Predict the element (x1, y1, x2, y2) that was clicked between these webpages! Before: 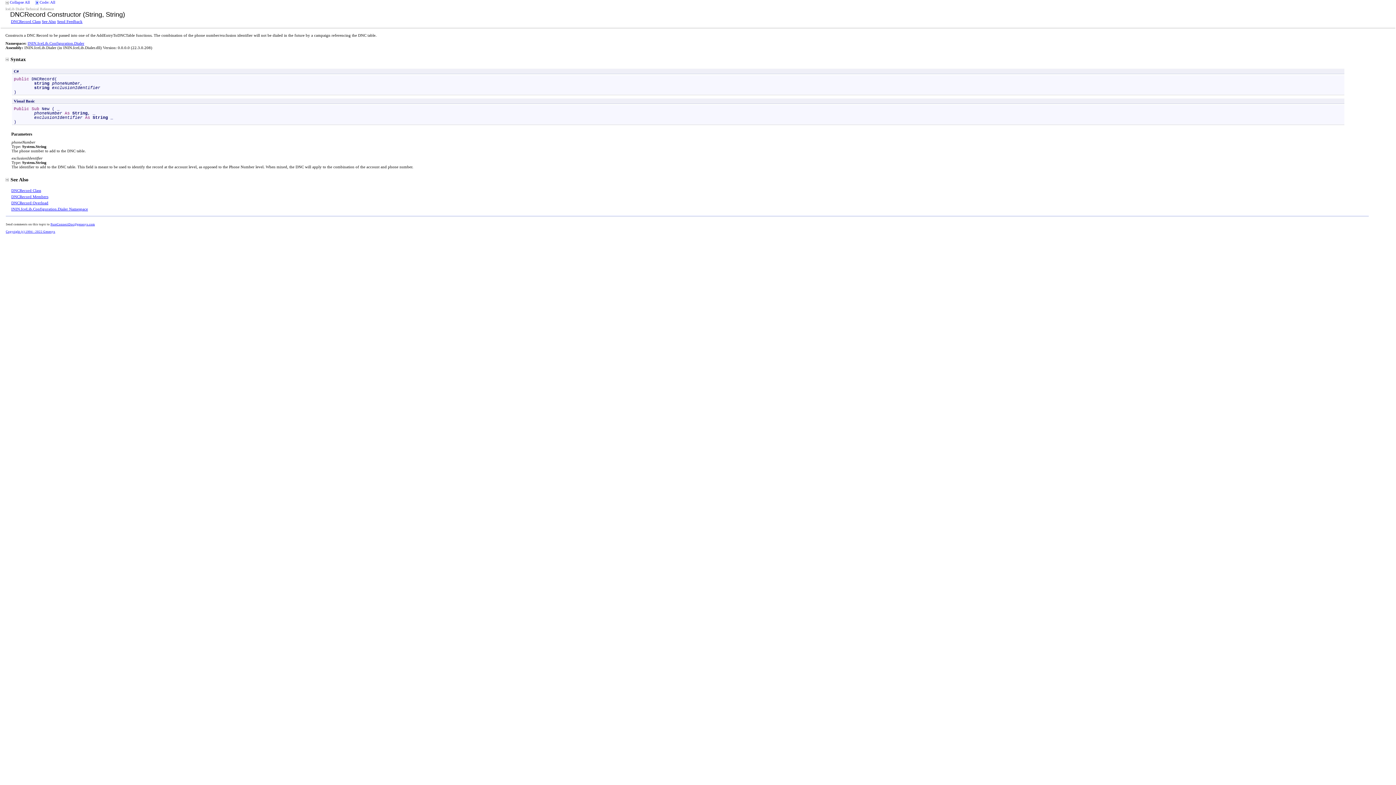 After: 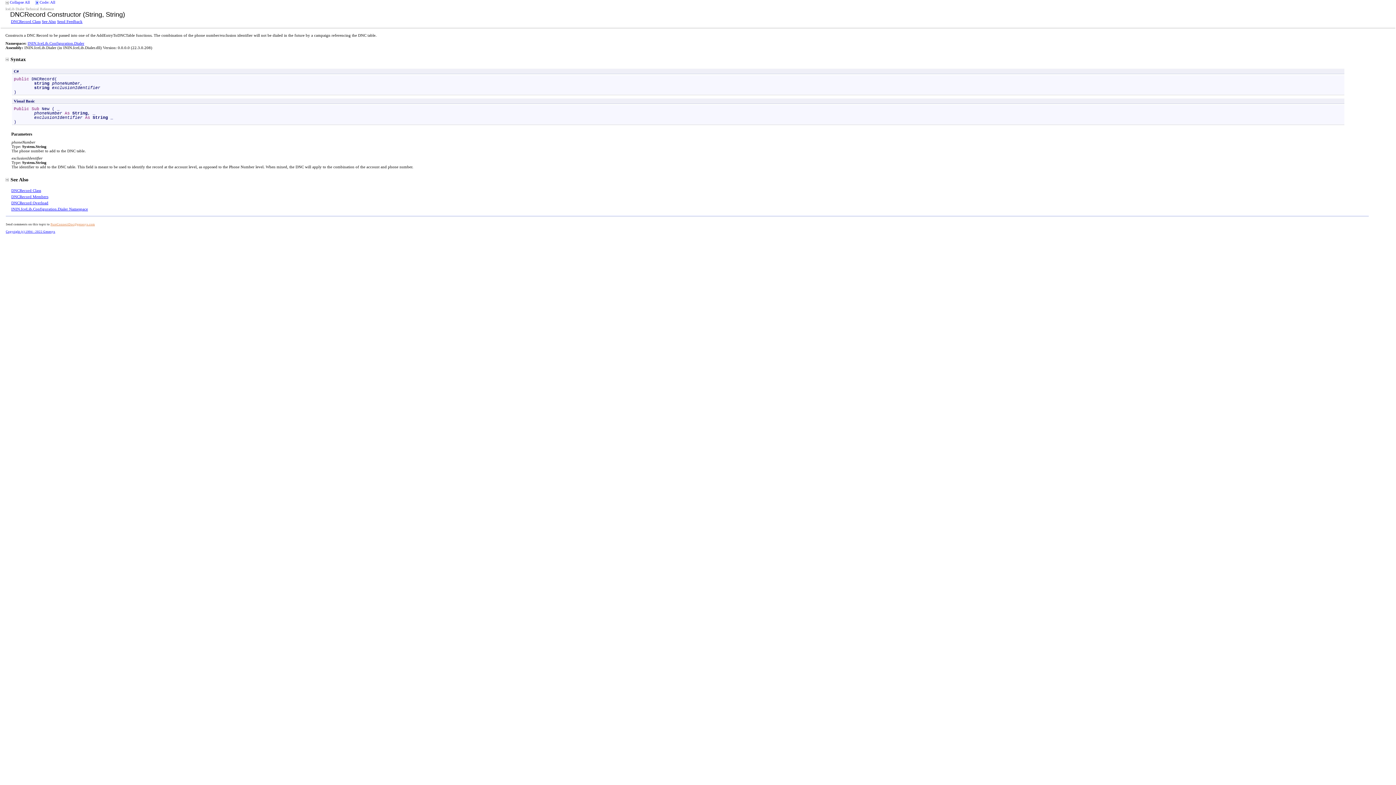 Action: bbox: (50, 222, 94, 226) label: PureConnectDoc@genesys.com